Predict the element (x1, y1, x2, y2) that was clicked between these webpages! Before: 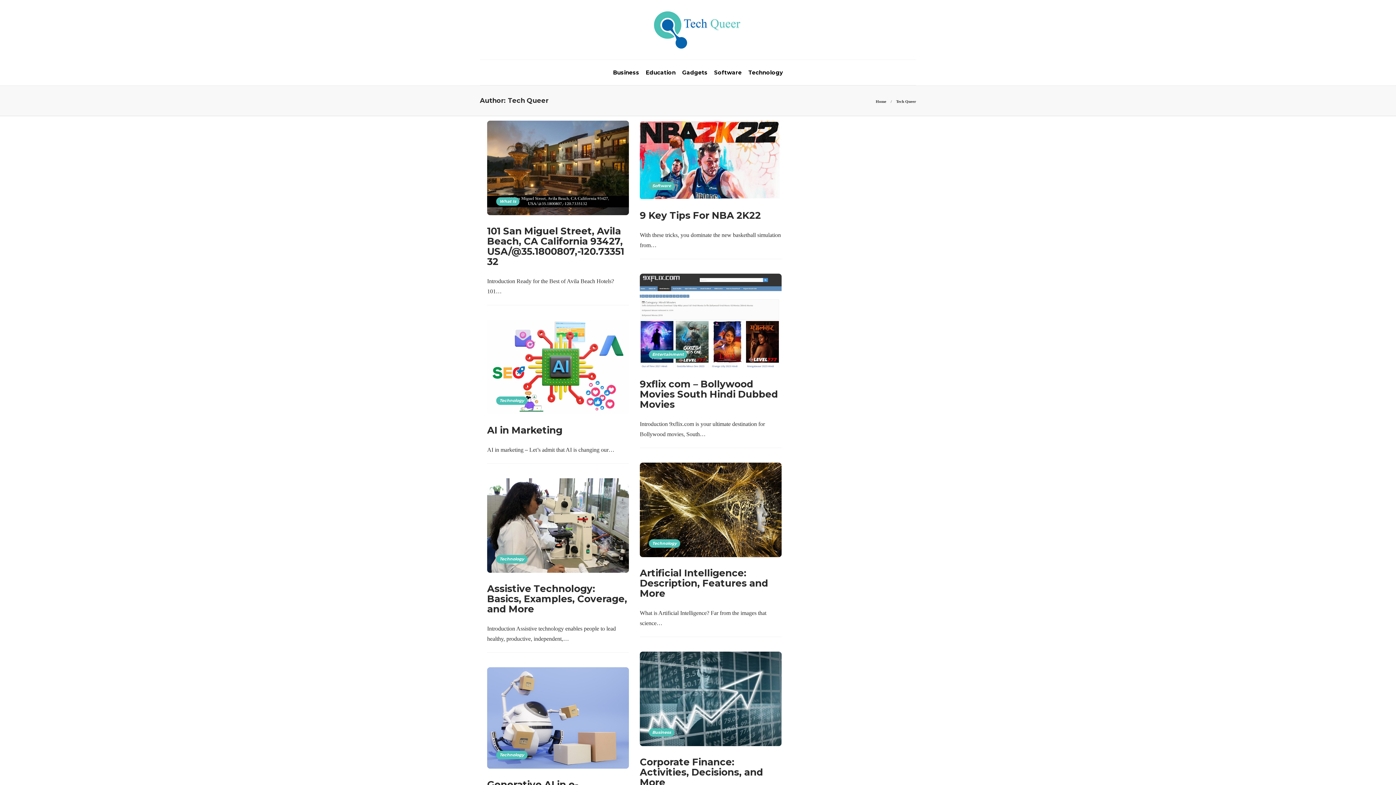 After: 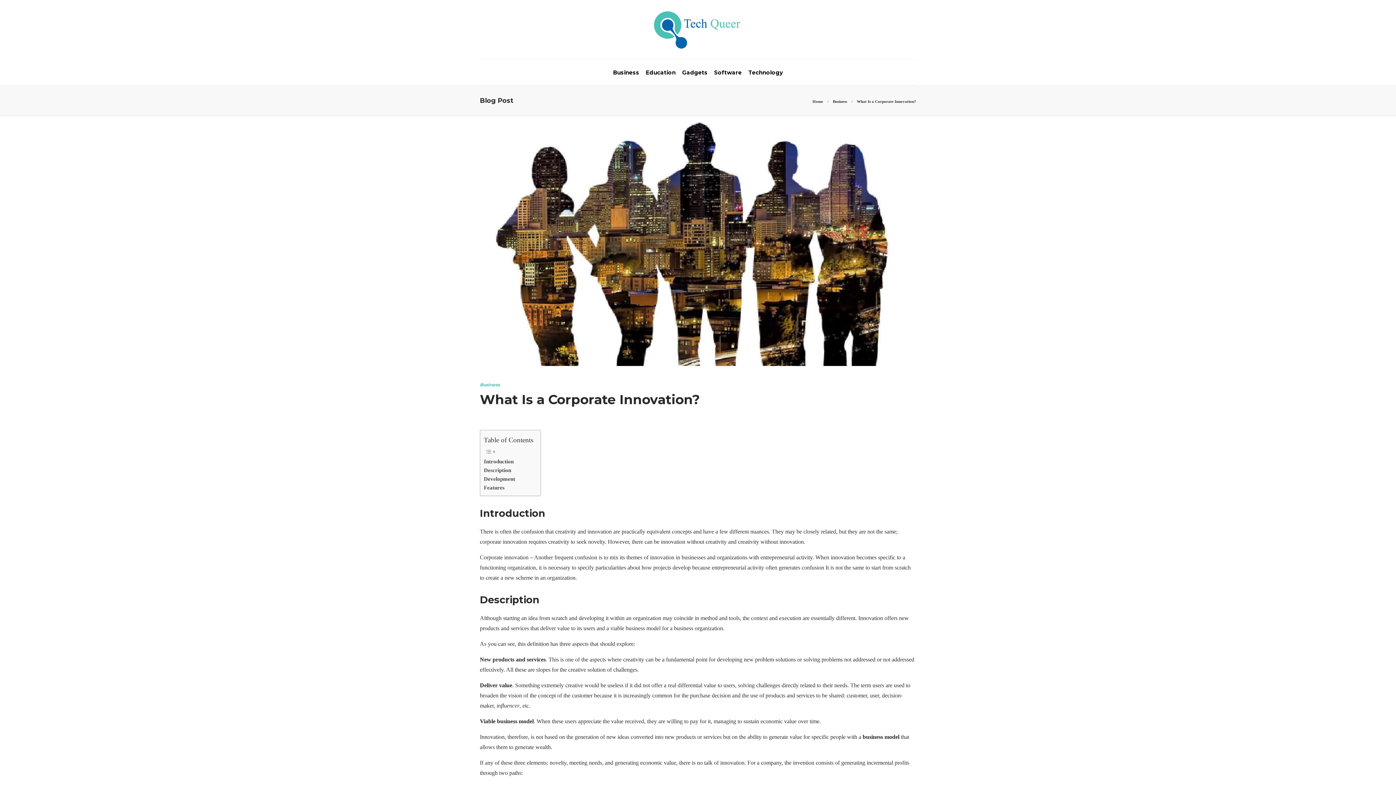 Action: bbox: (640, 755, 781, 789) label: Corporate Finance: Activities, Decisions, and More